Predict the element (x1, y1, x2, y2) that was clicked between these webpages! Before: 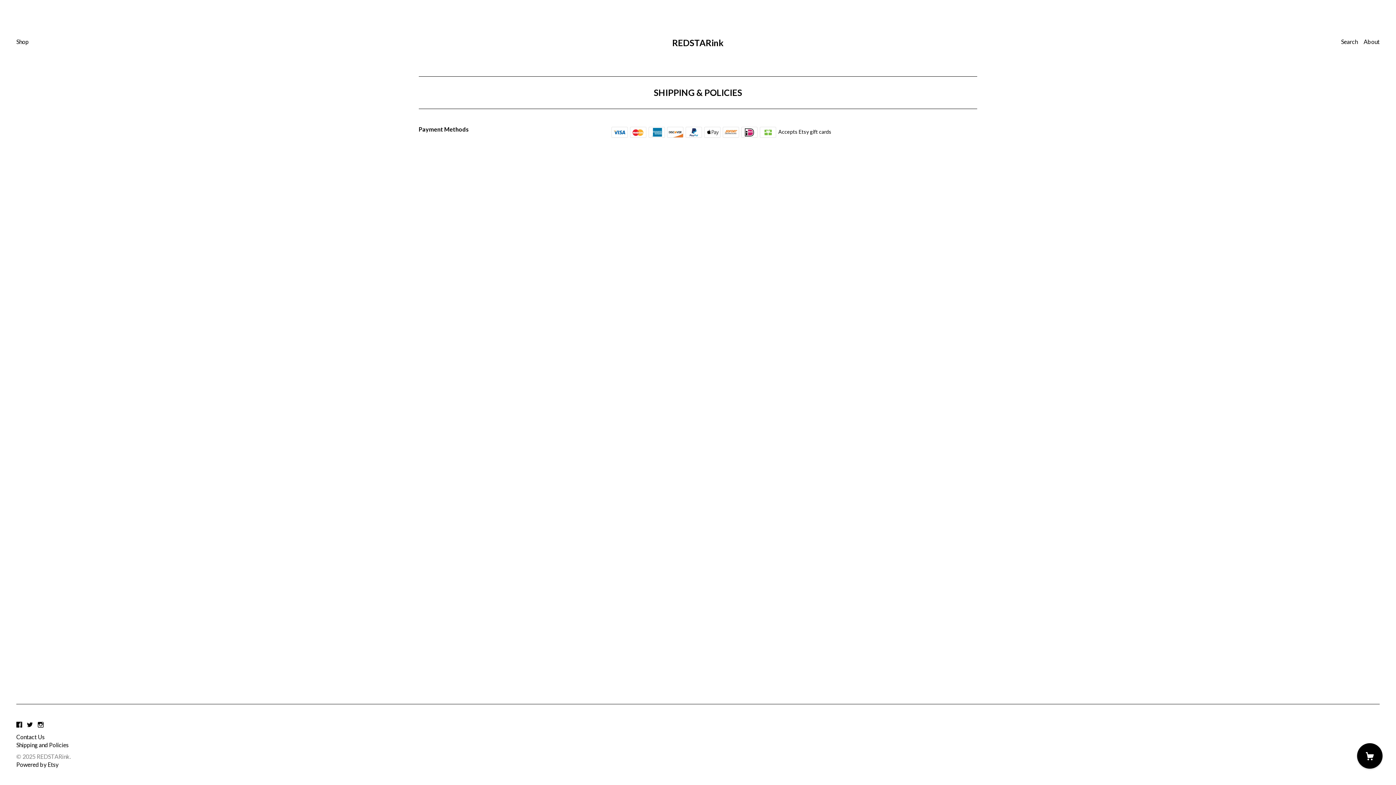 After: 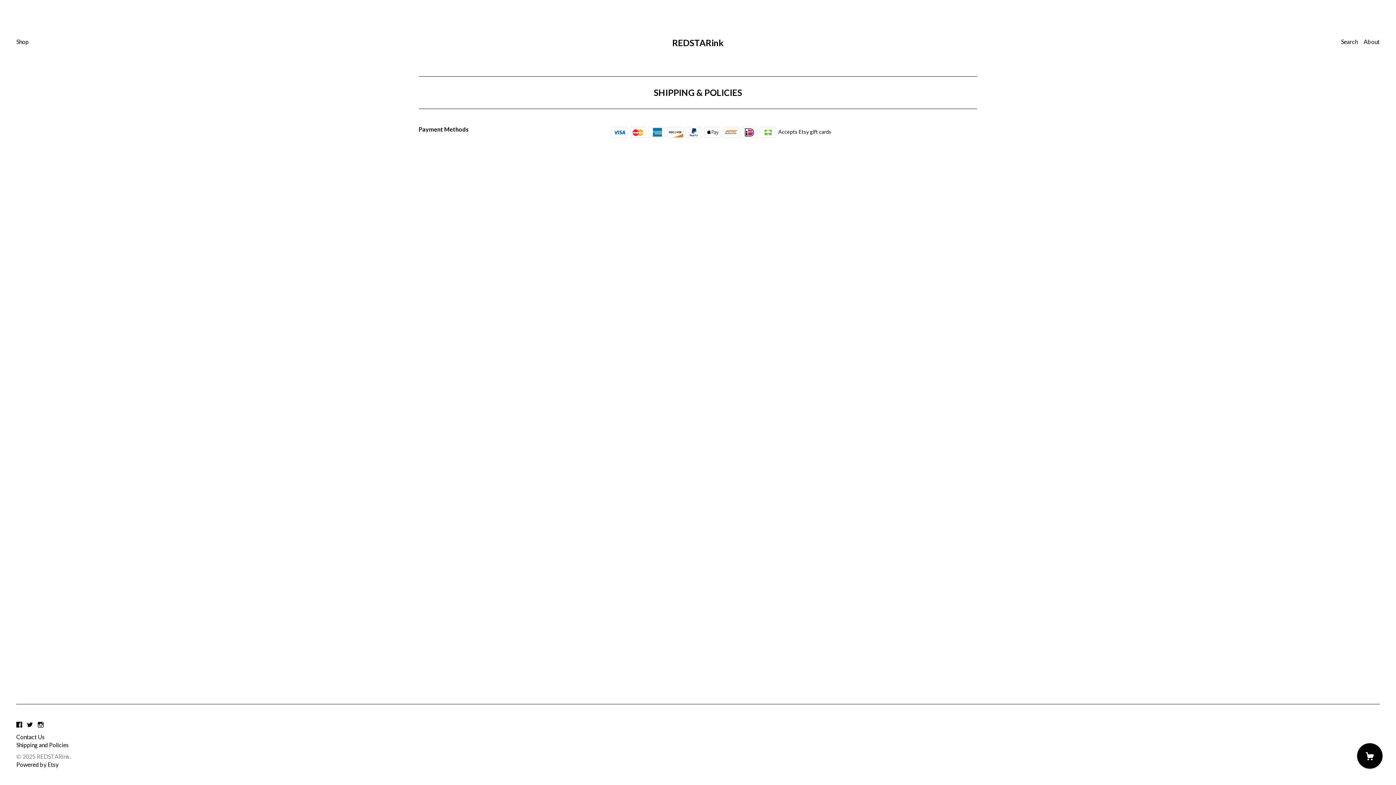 Action: label: Powered by Etsy bbox: (16, 761, 58, 768)